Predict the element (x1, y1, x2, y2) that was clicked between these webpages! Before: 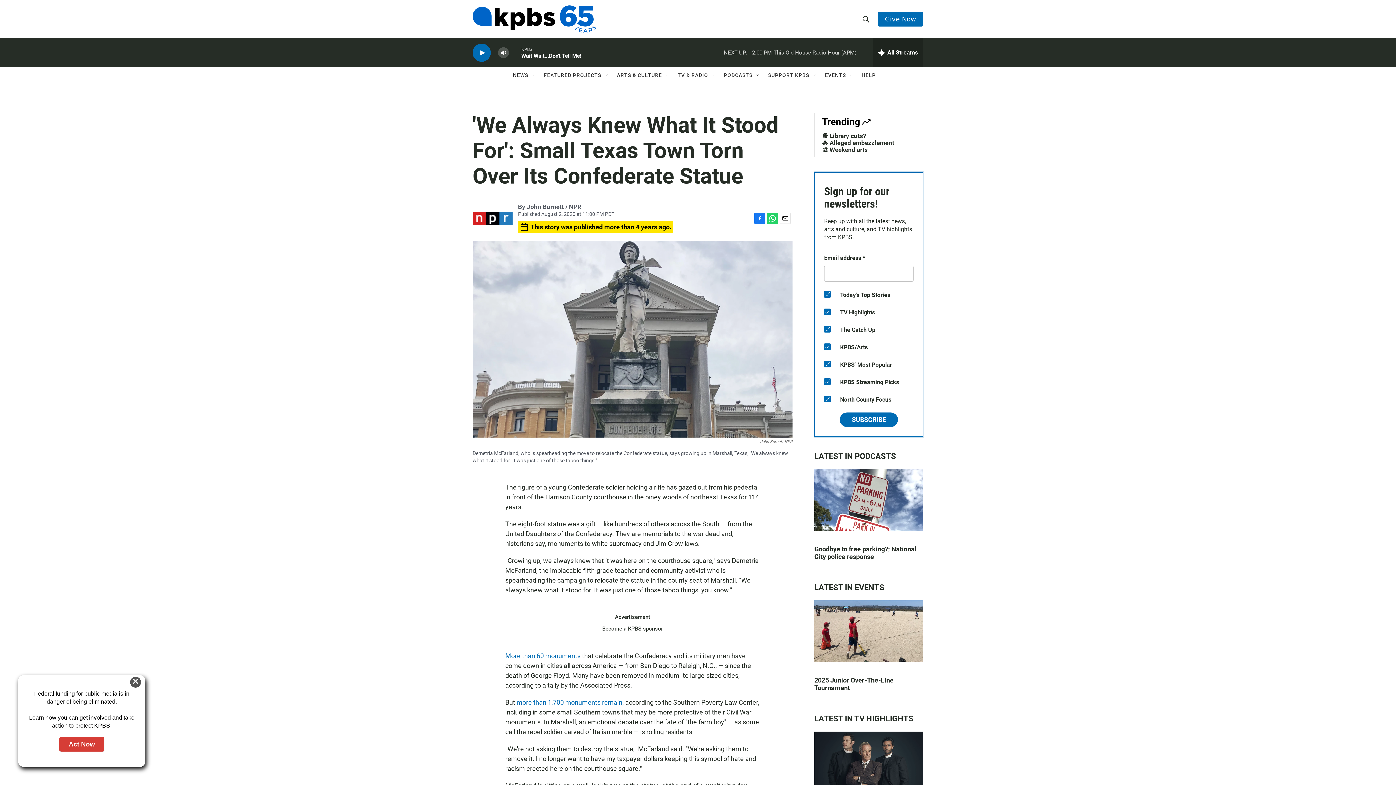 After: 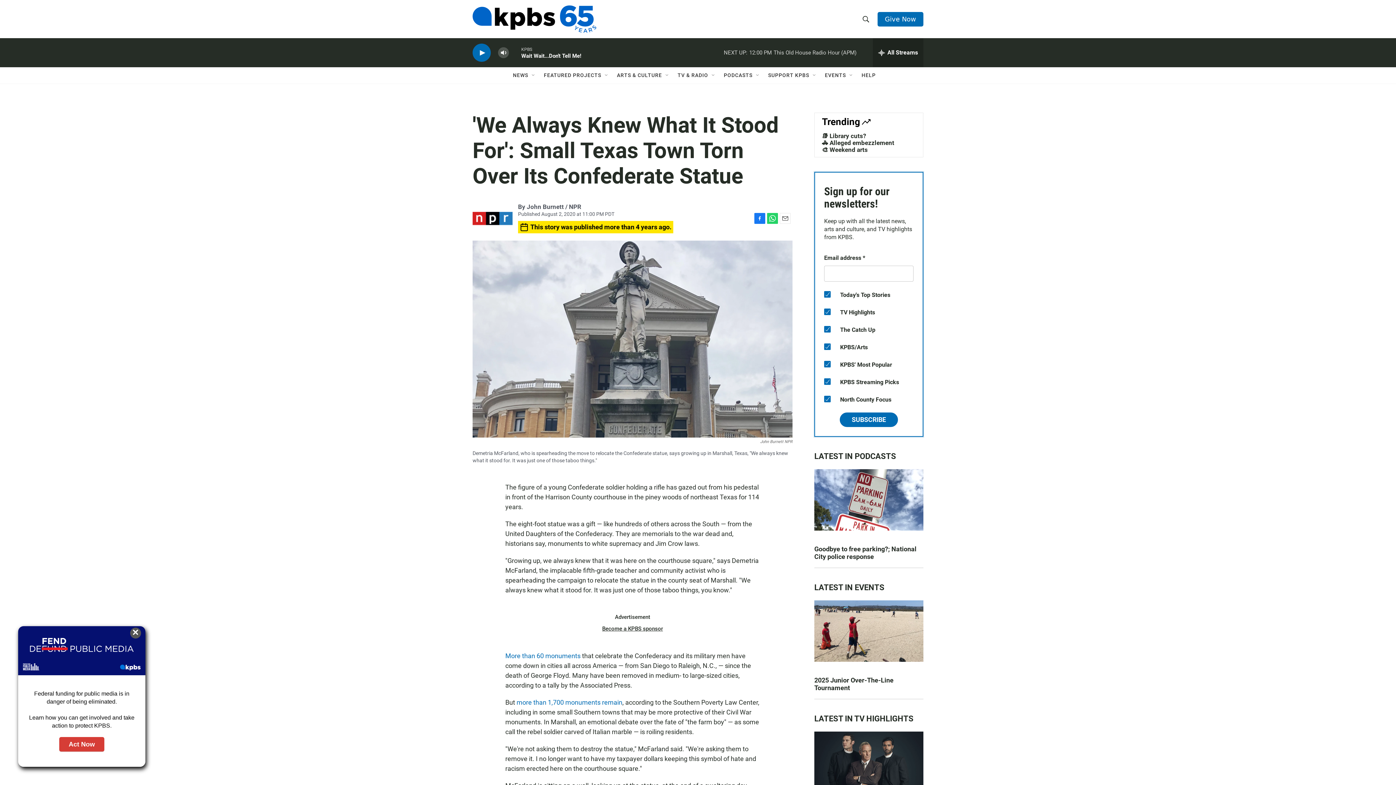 Action: label: WhatsApp bbox: (767, 245, 778, 256)